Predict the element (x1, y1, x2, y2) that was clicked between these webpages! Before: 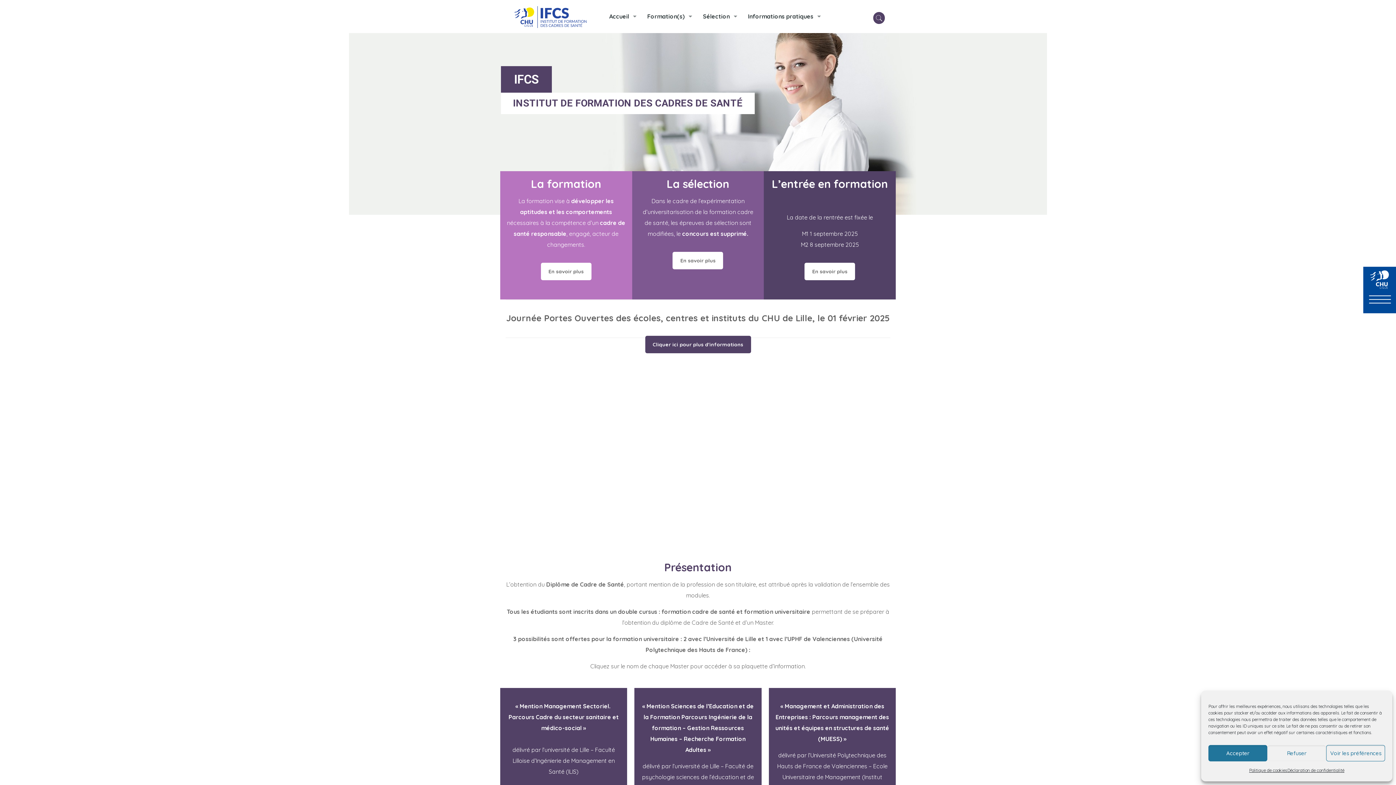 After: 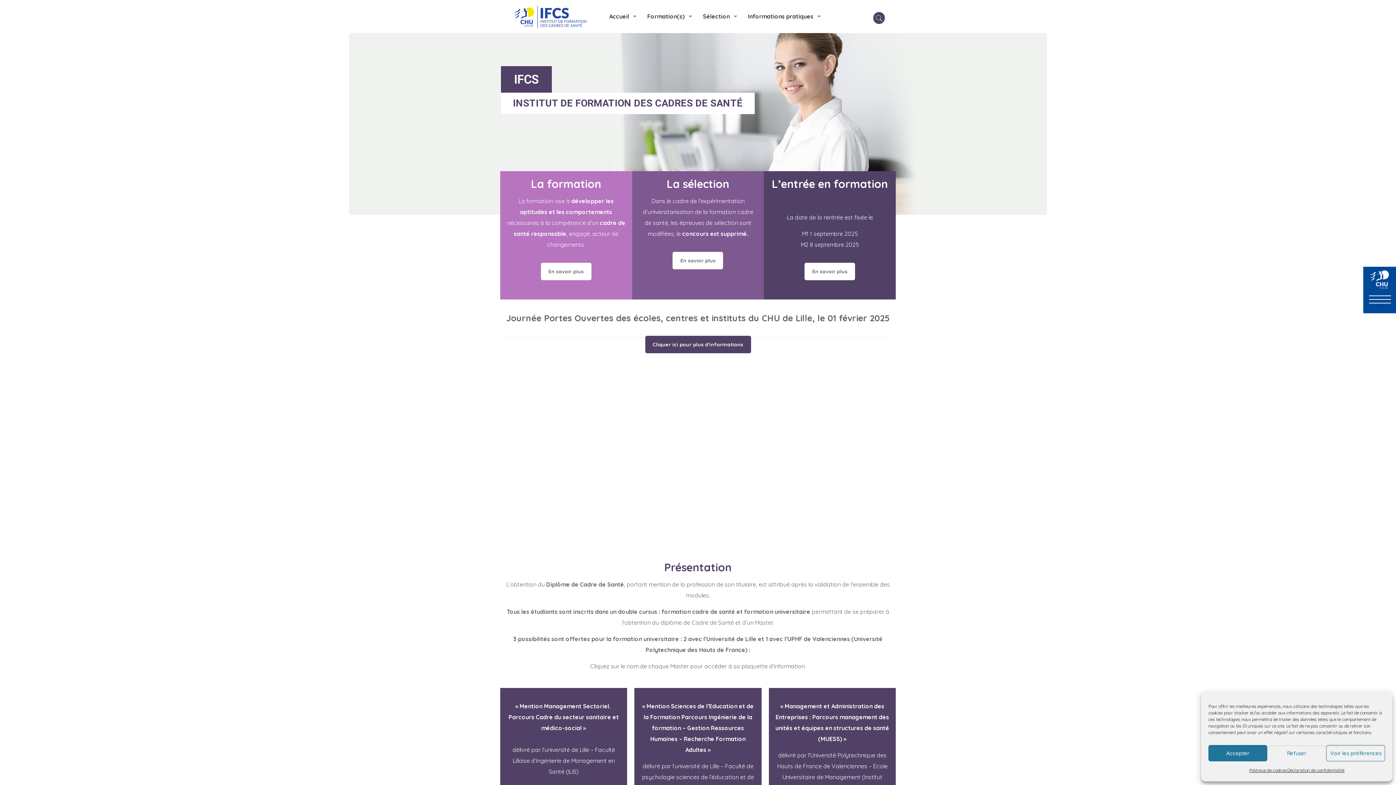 Action: bbox: (513, 0, 591, 32)